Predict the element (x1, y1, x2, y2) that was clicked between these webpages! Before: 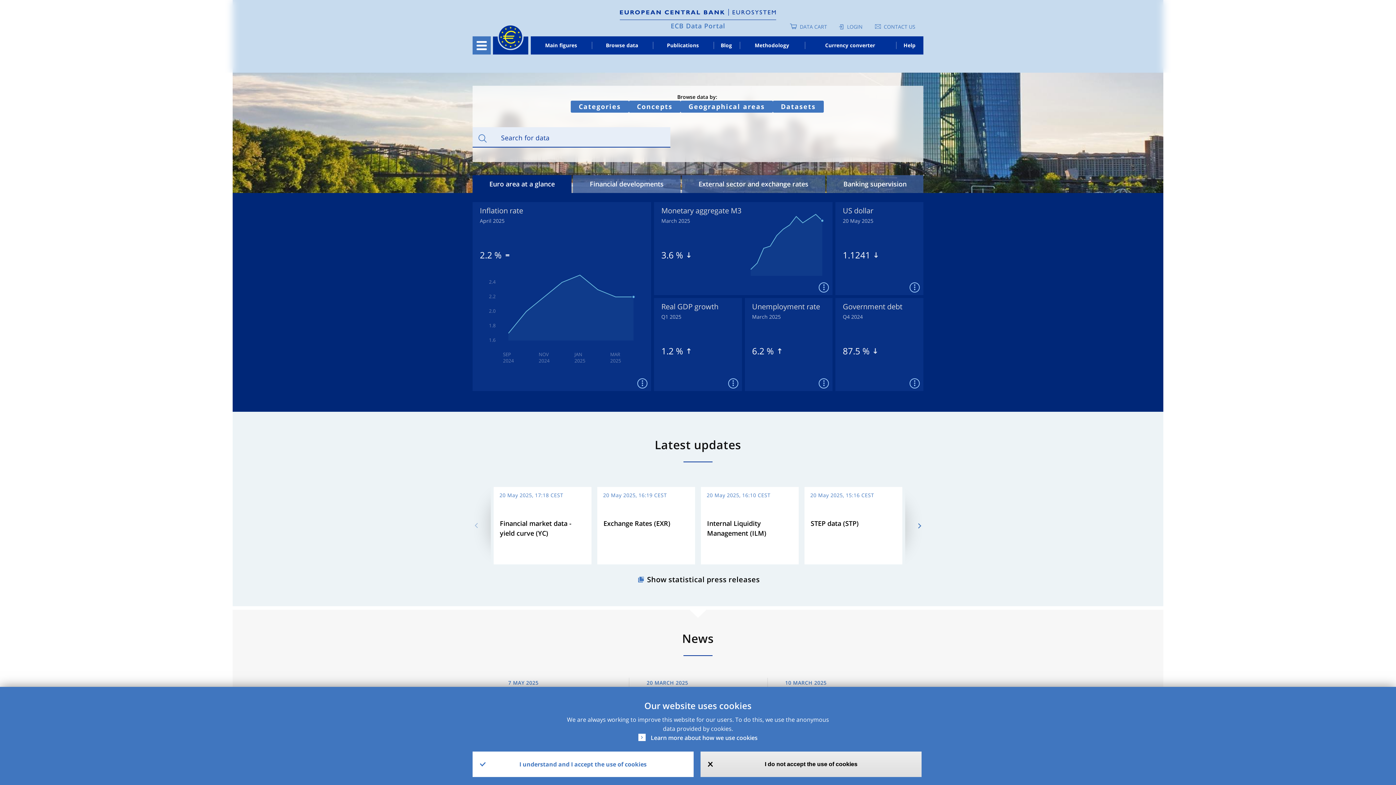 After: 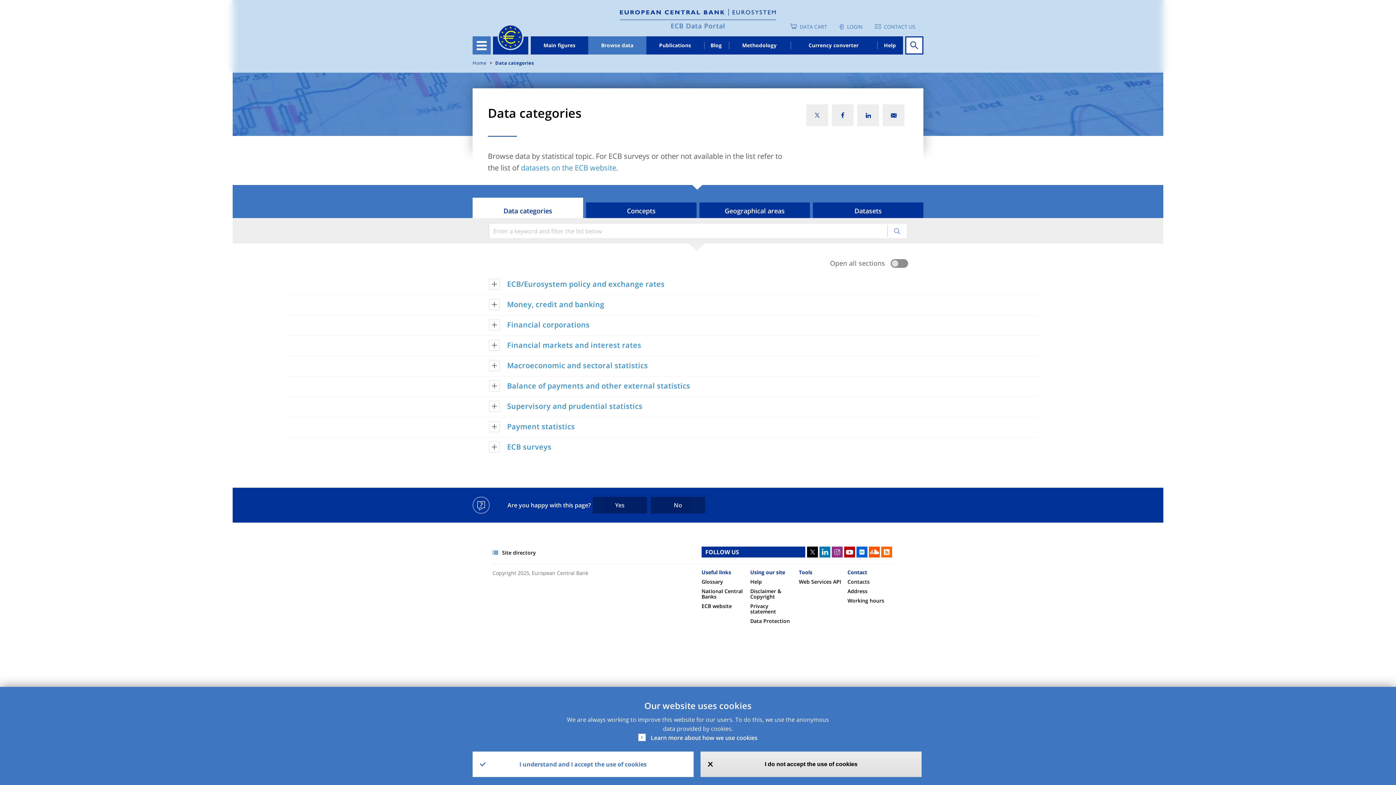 Action: bbox: (591, 36, 652, 54) label: Browse data